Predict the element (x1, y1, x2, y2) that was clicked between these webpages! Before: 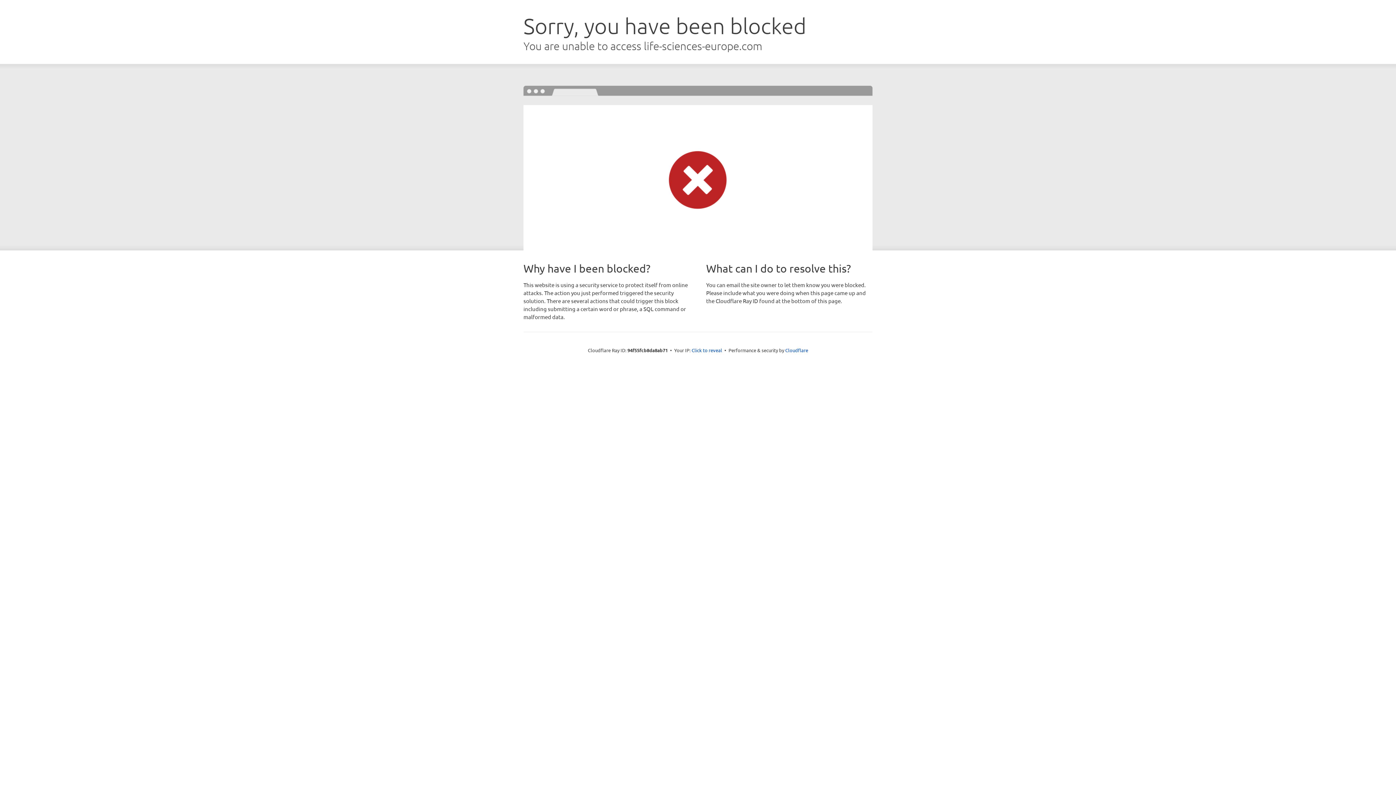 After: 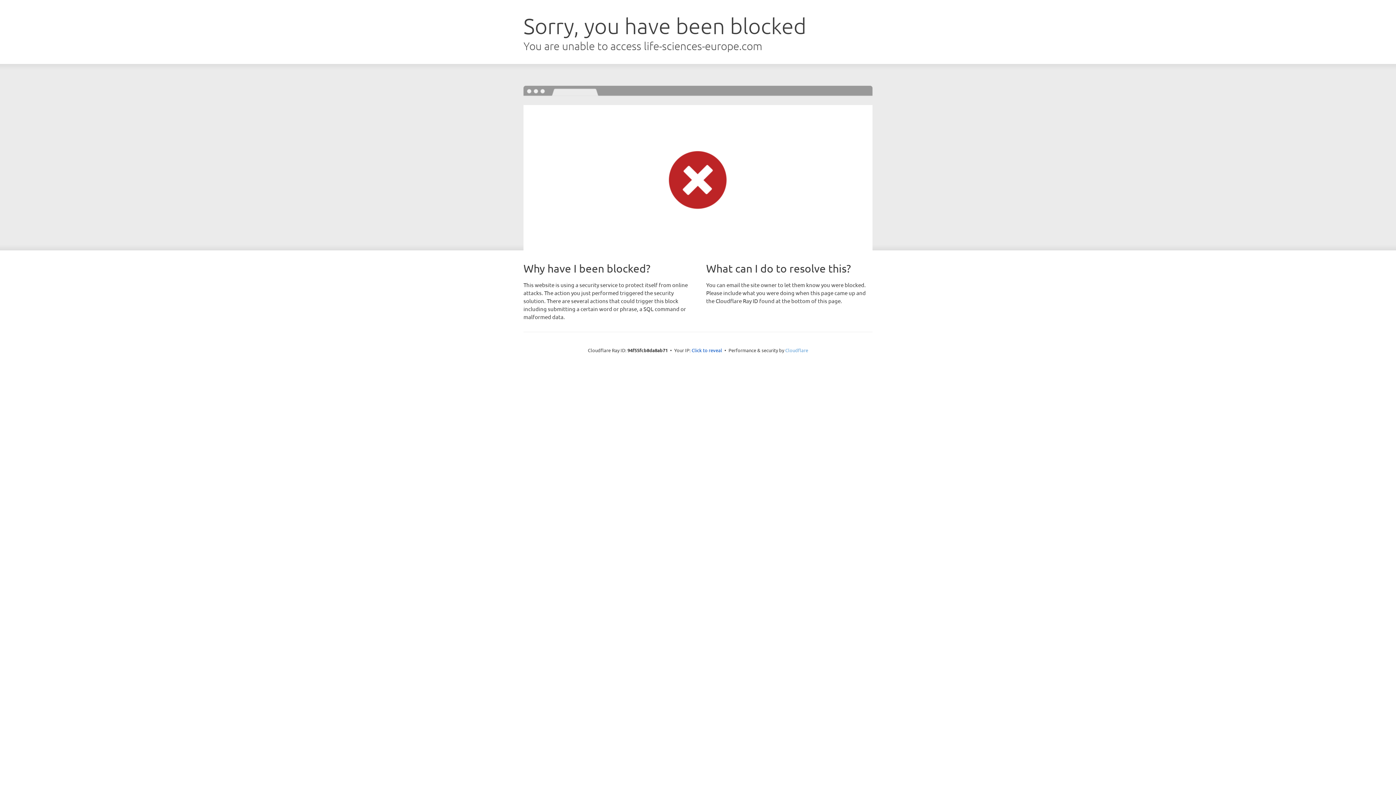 Action: label: Cloudflare bbox: (785, 347, 808, 353)